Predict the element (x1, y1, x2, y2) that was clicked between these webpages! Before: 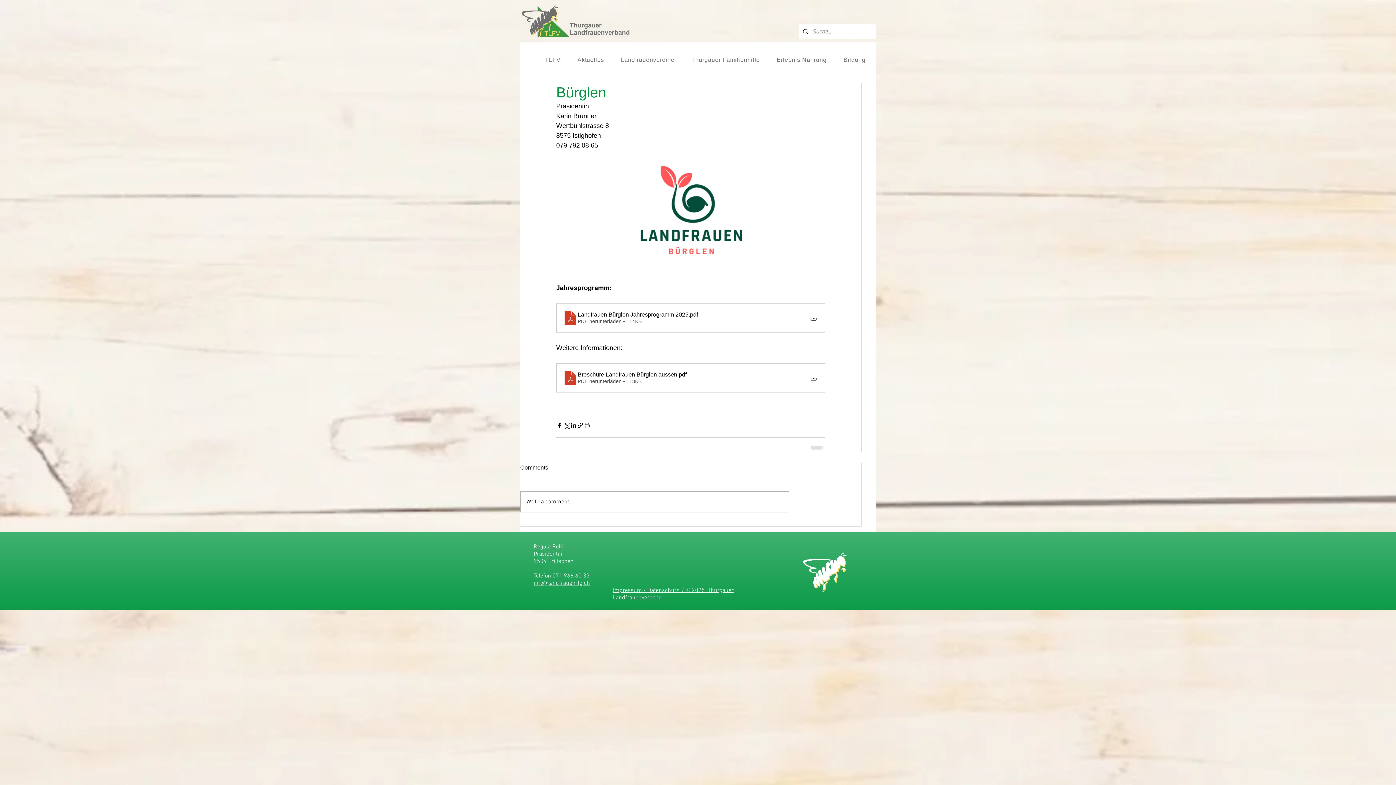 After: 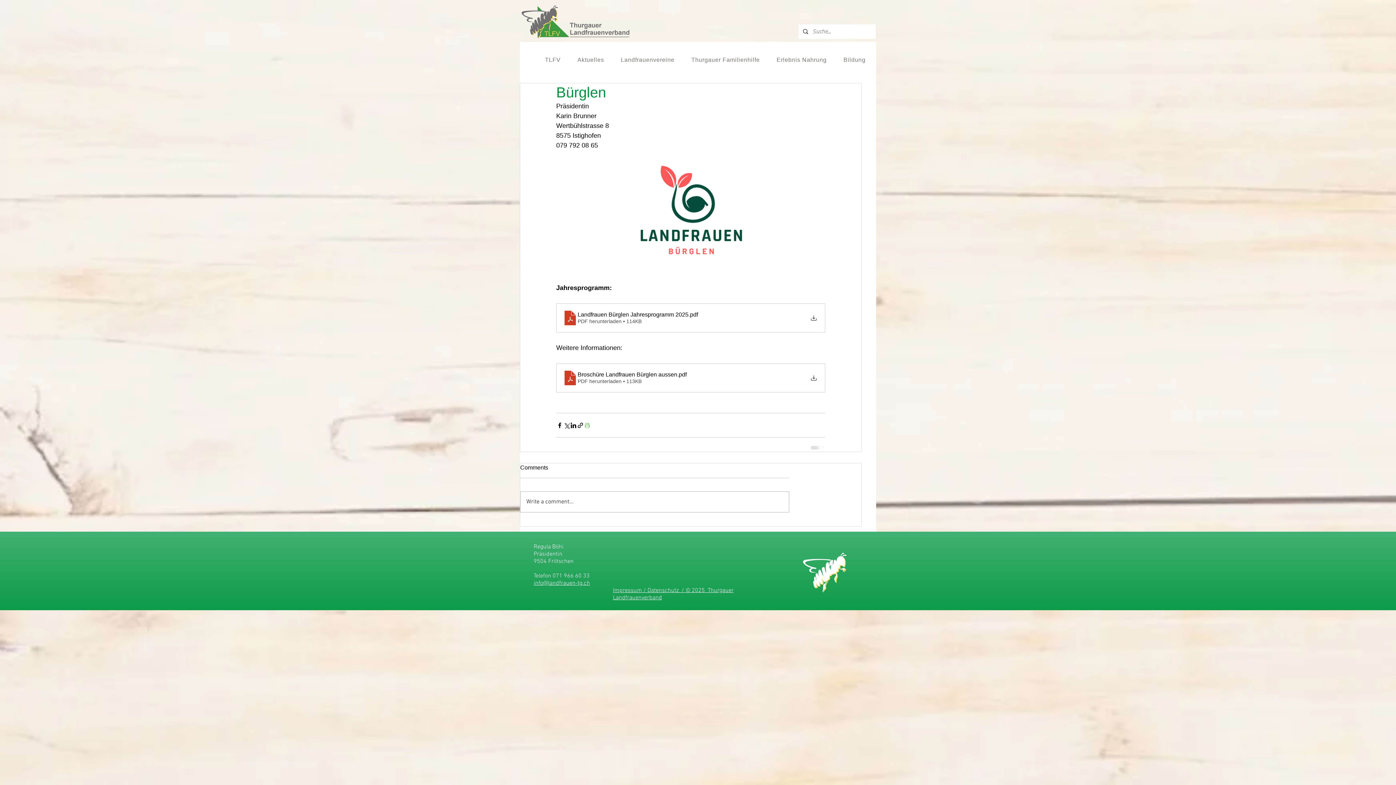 Action: bbox: (584, 422, 590, 428) label: Beitrag drucken